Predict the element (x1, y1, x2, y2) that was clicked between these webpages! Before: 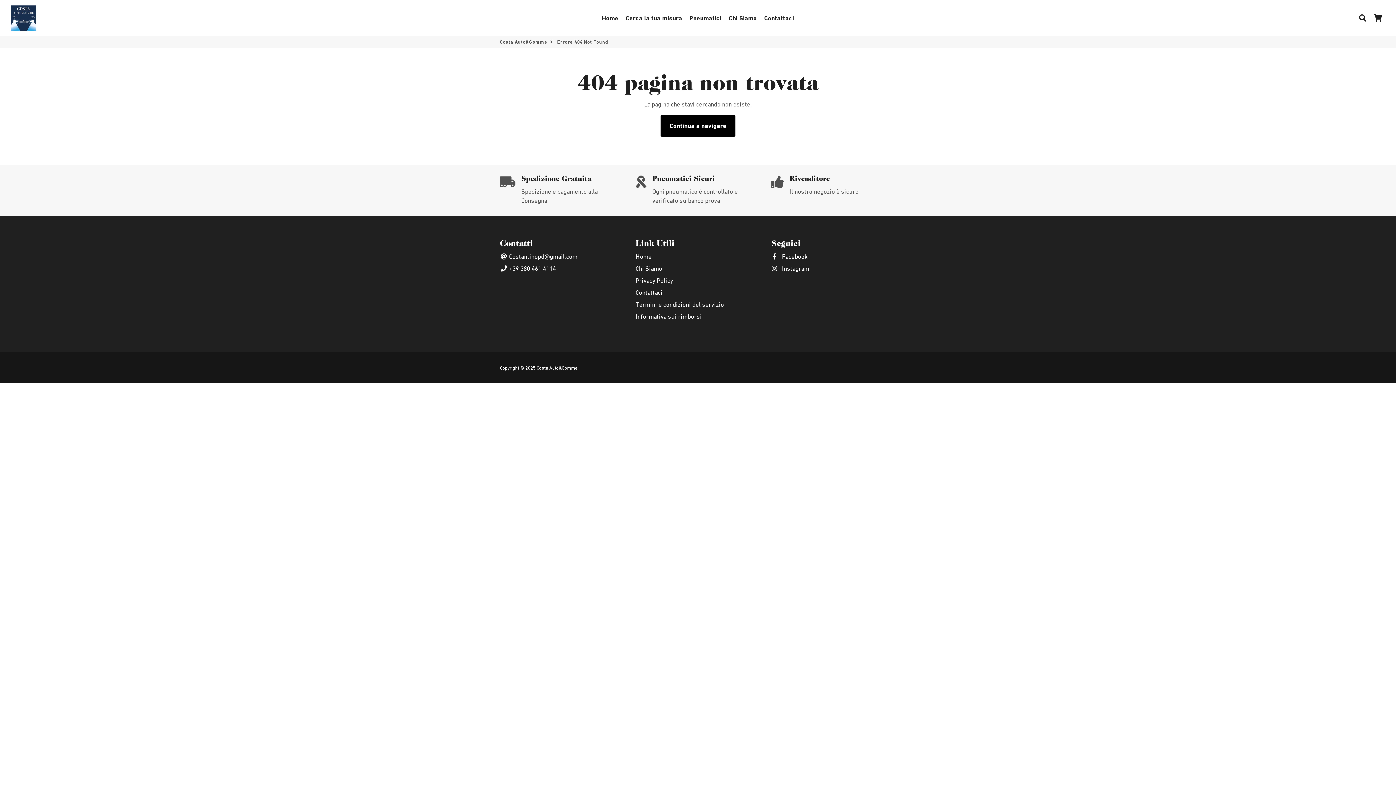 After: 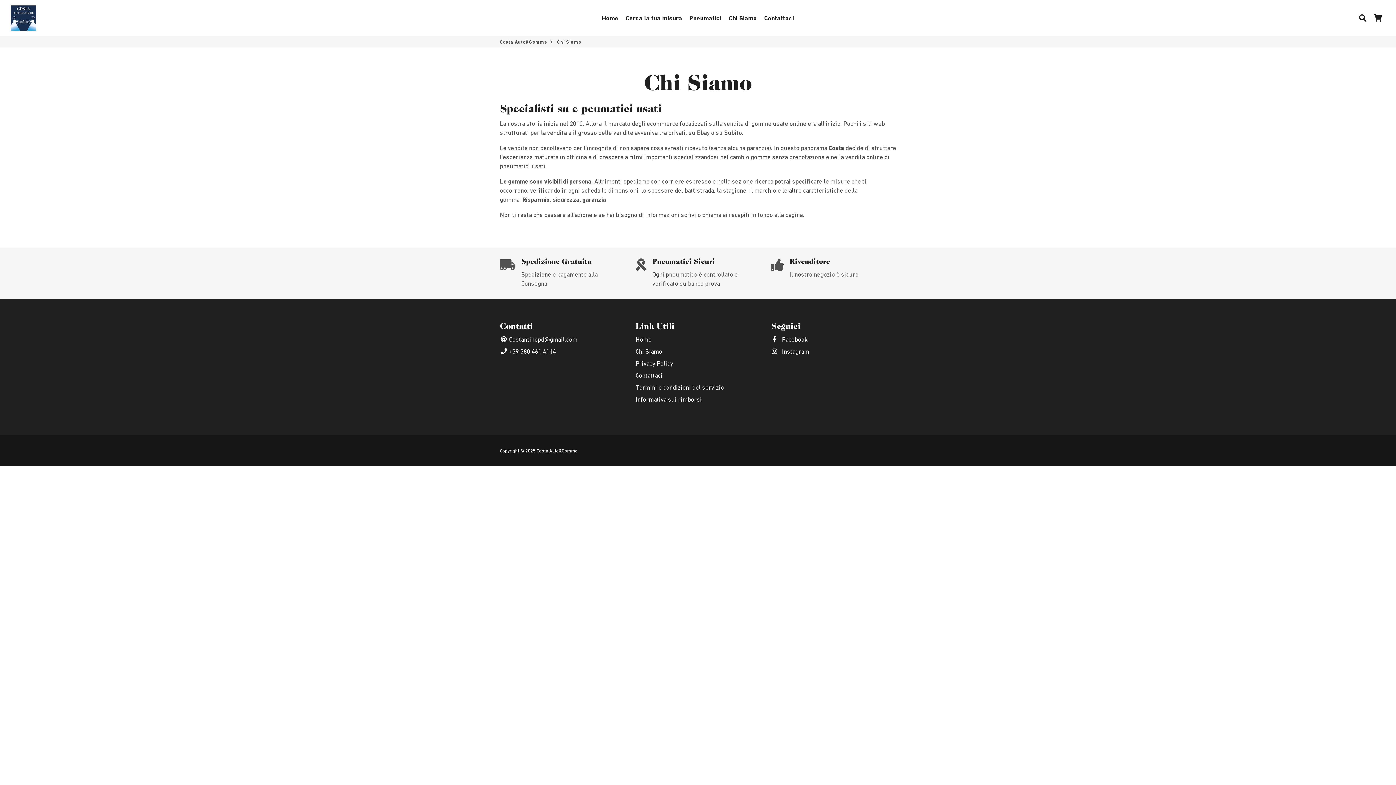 Action: label: Chi Siamo bbox: (726, 12, 760, 24)